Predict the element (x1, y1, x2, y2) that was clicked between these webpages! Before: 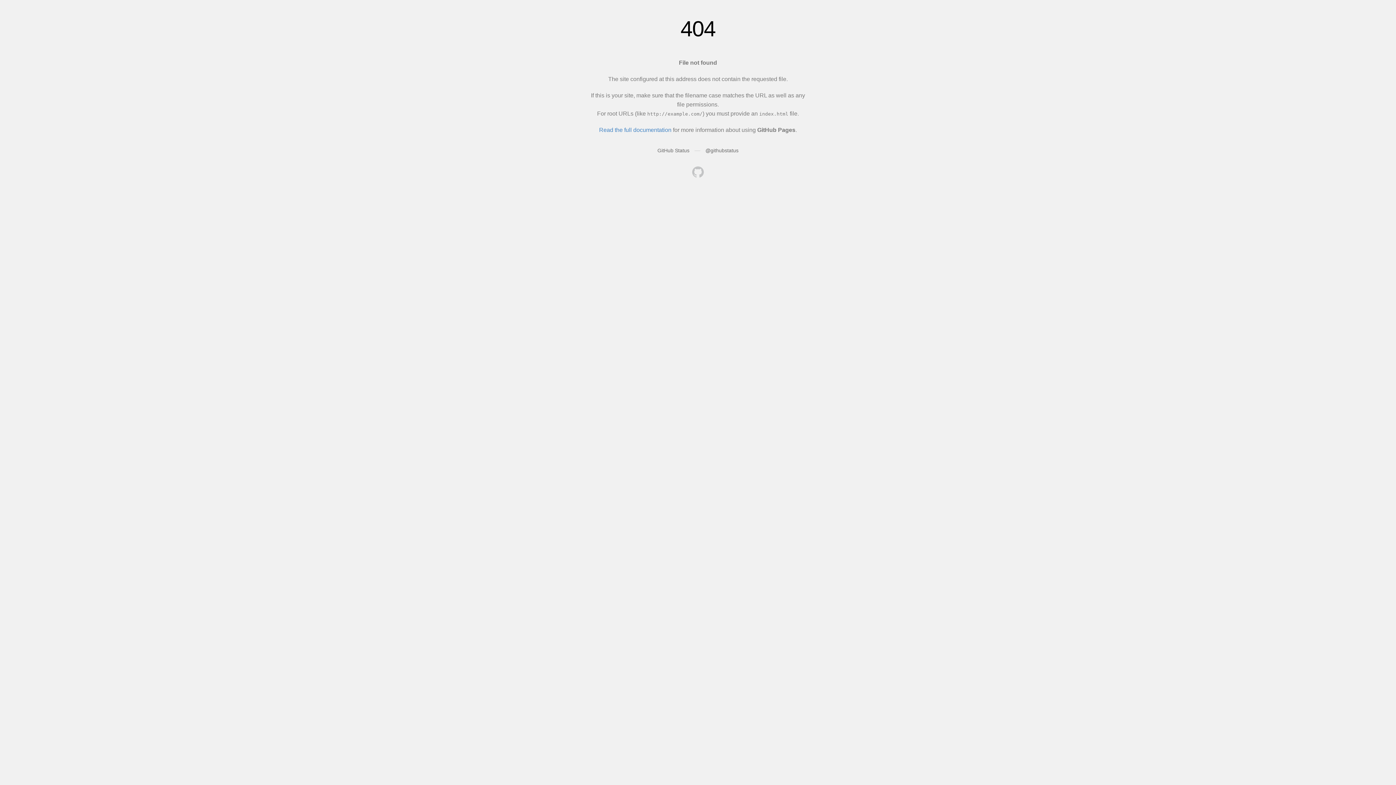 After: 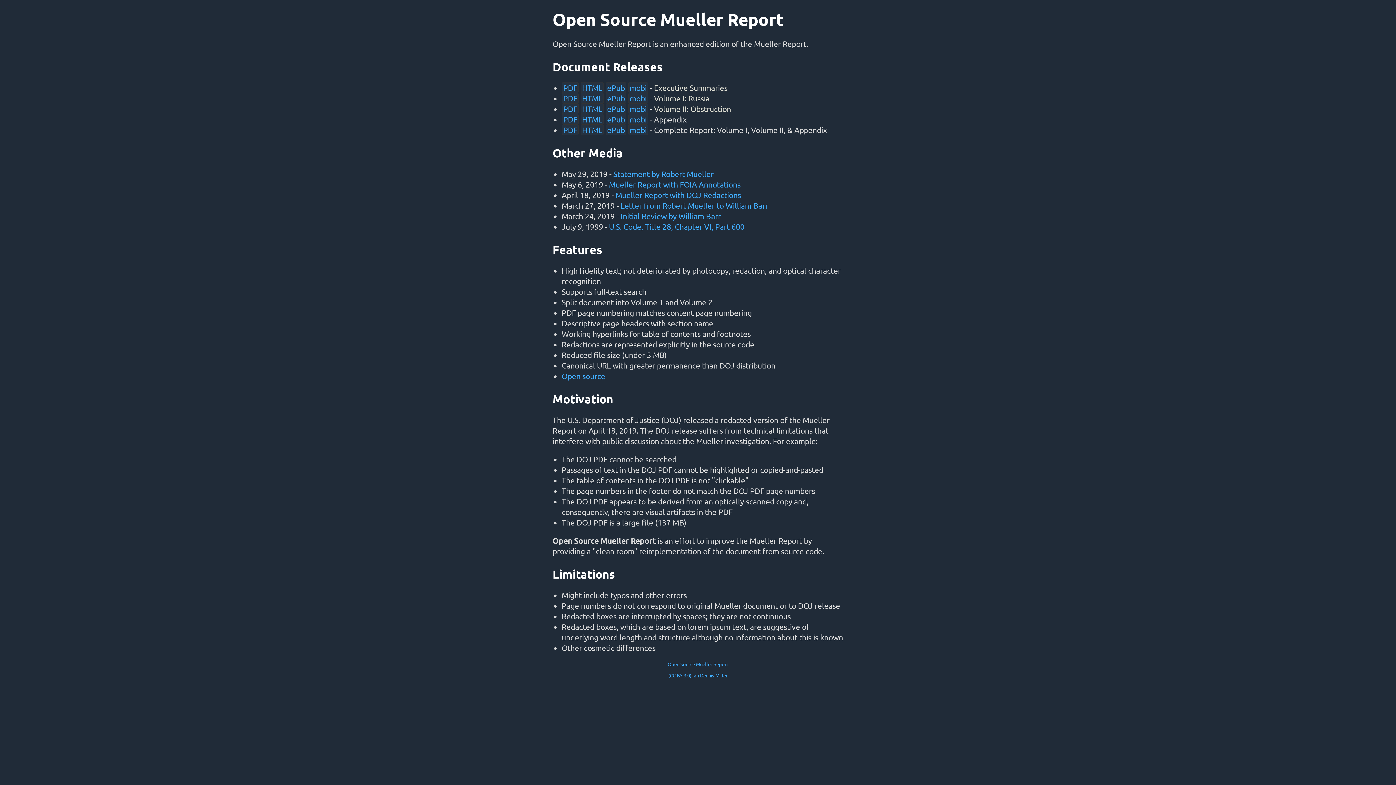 Action: bbox: (692, 166, 704, 179)